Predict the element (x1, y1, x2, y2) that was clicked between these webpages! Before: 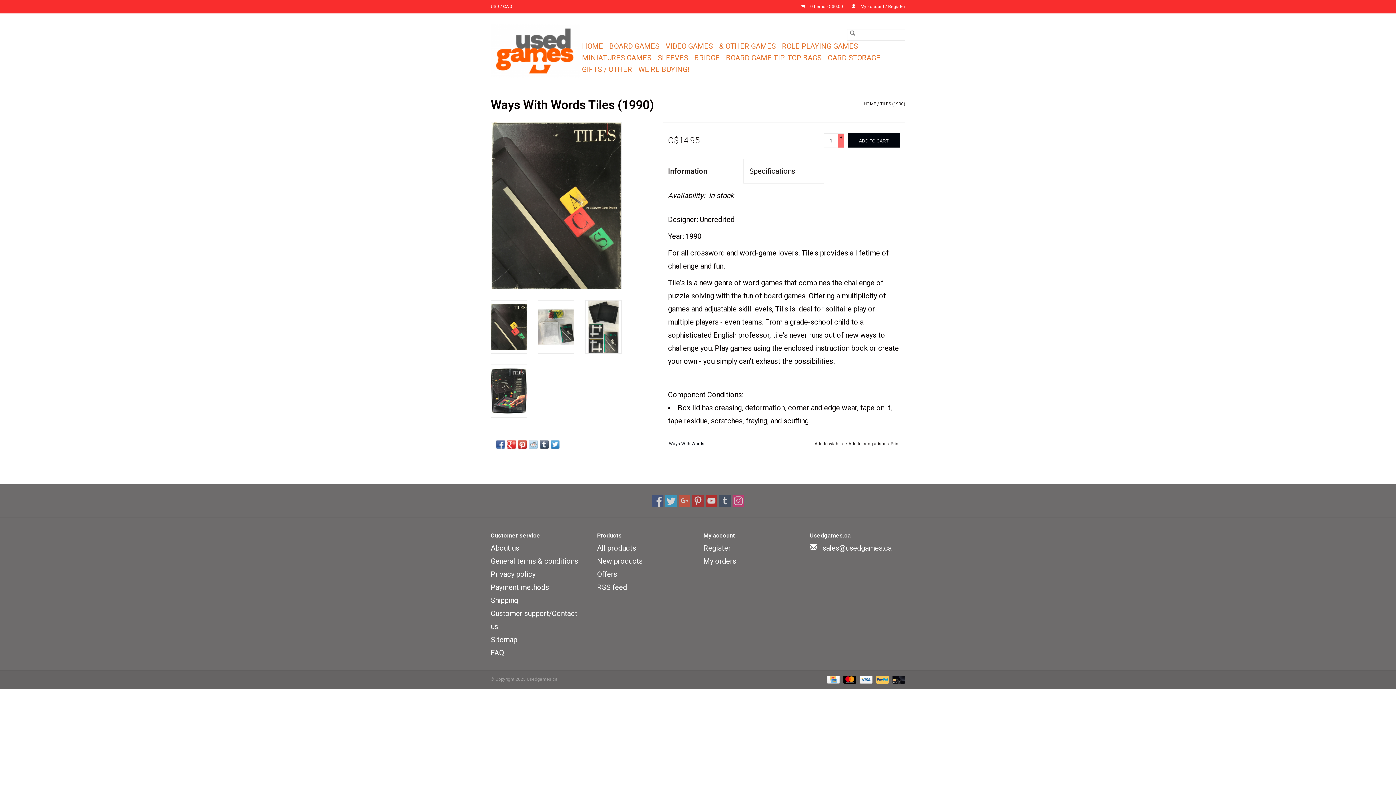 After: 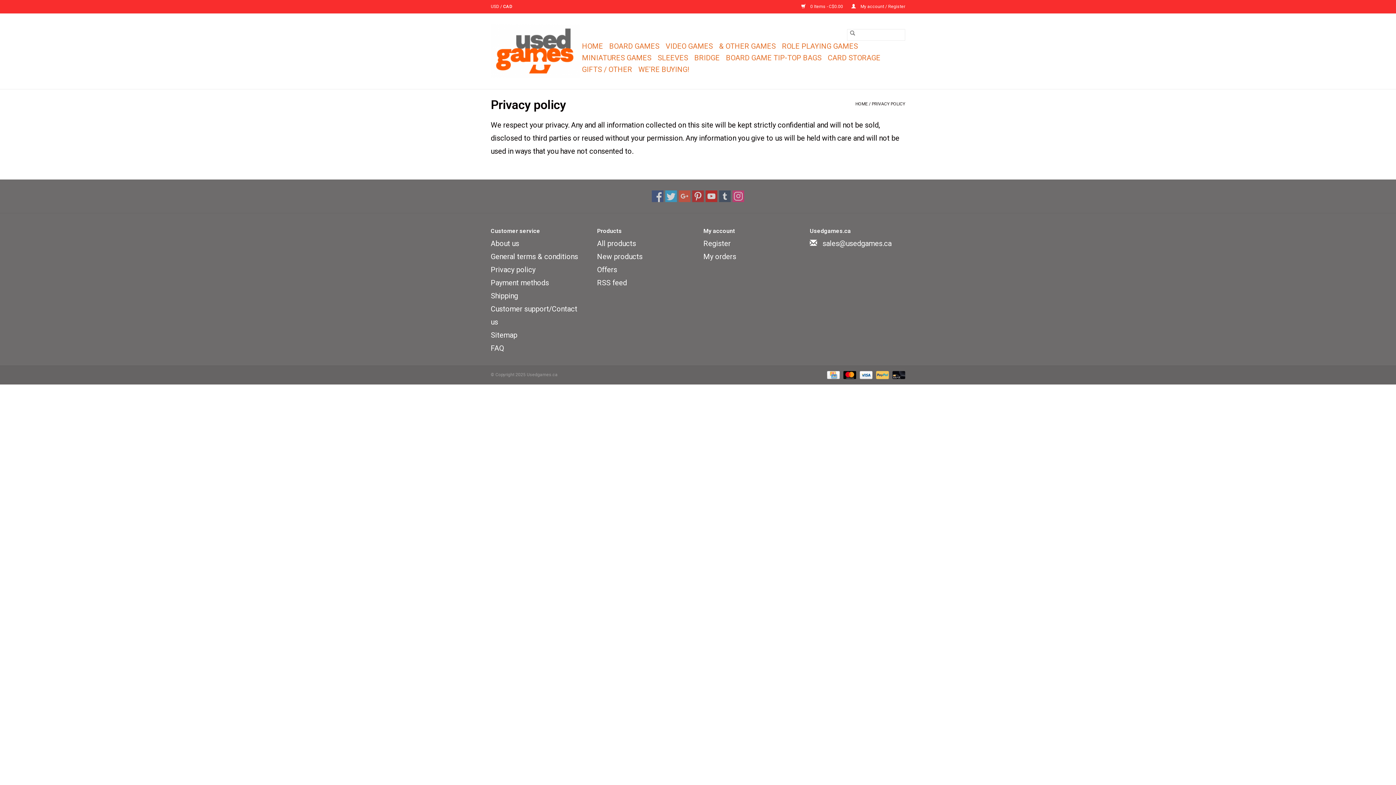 Action: label: Privacy policy bbox: (490, 570, 535, 578)